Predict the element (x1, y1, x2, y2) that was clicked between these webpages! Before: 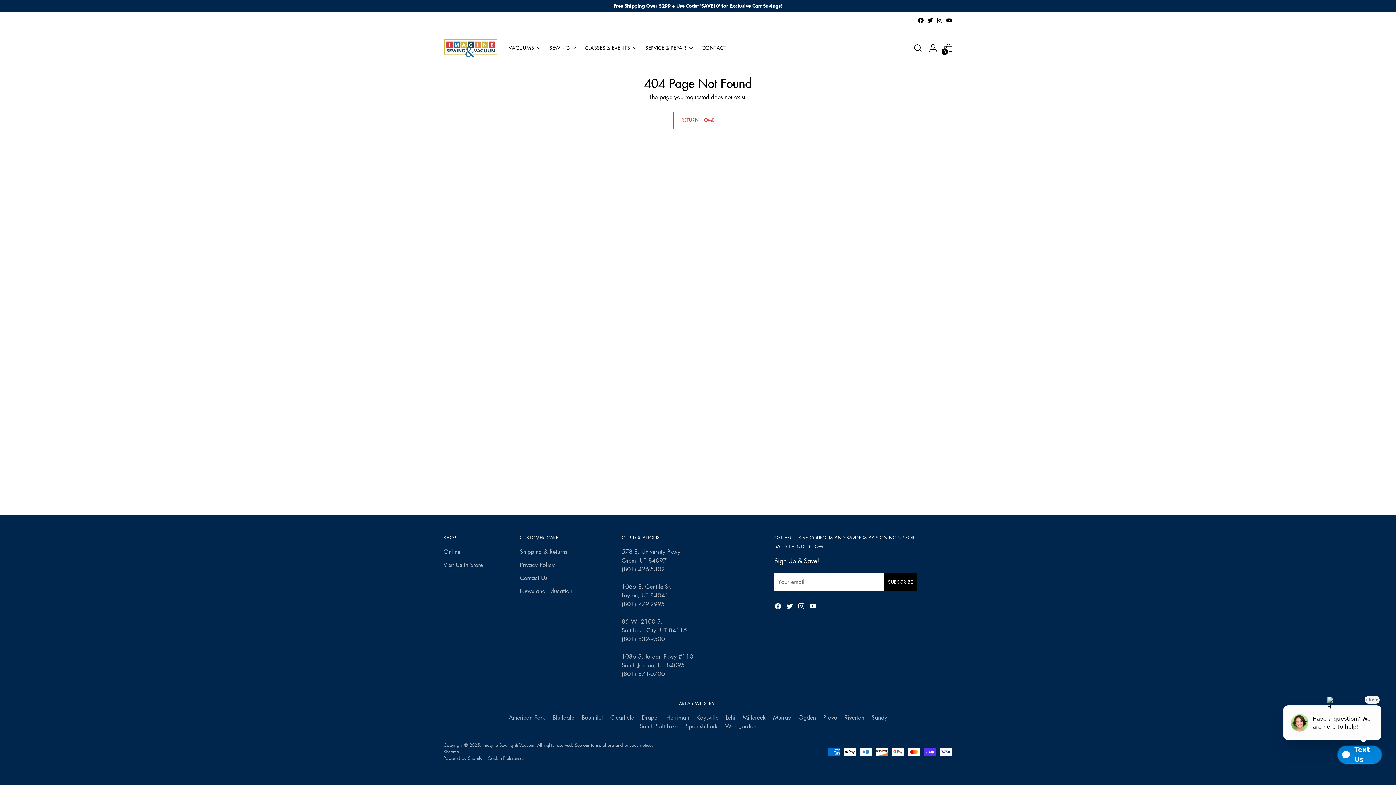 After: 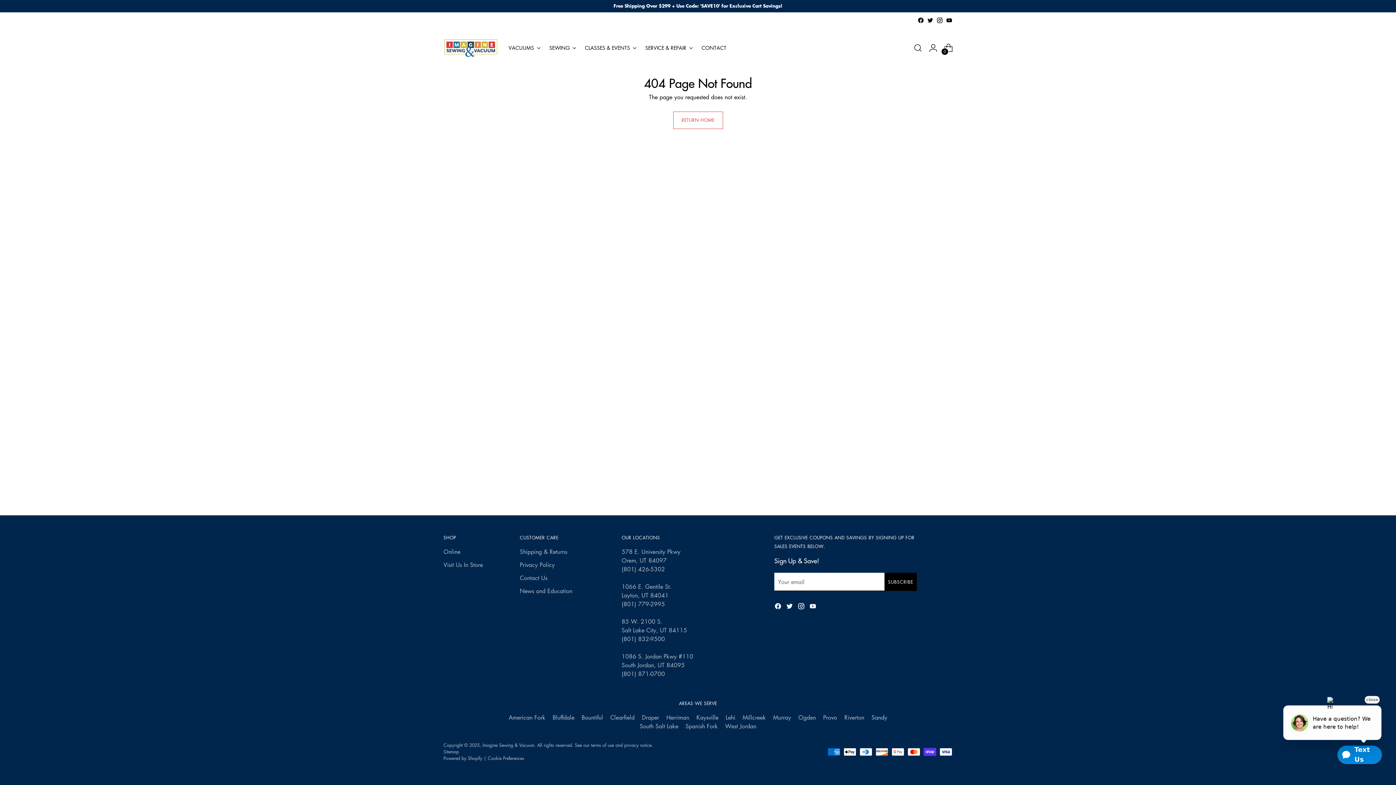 Action: bbox: (917, 17, 924, 23)